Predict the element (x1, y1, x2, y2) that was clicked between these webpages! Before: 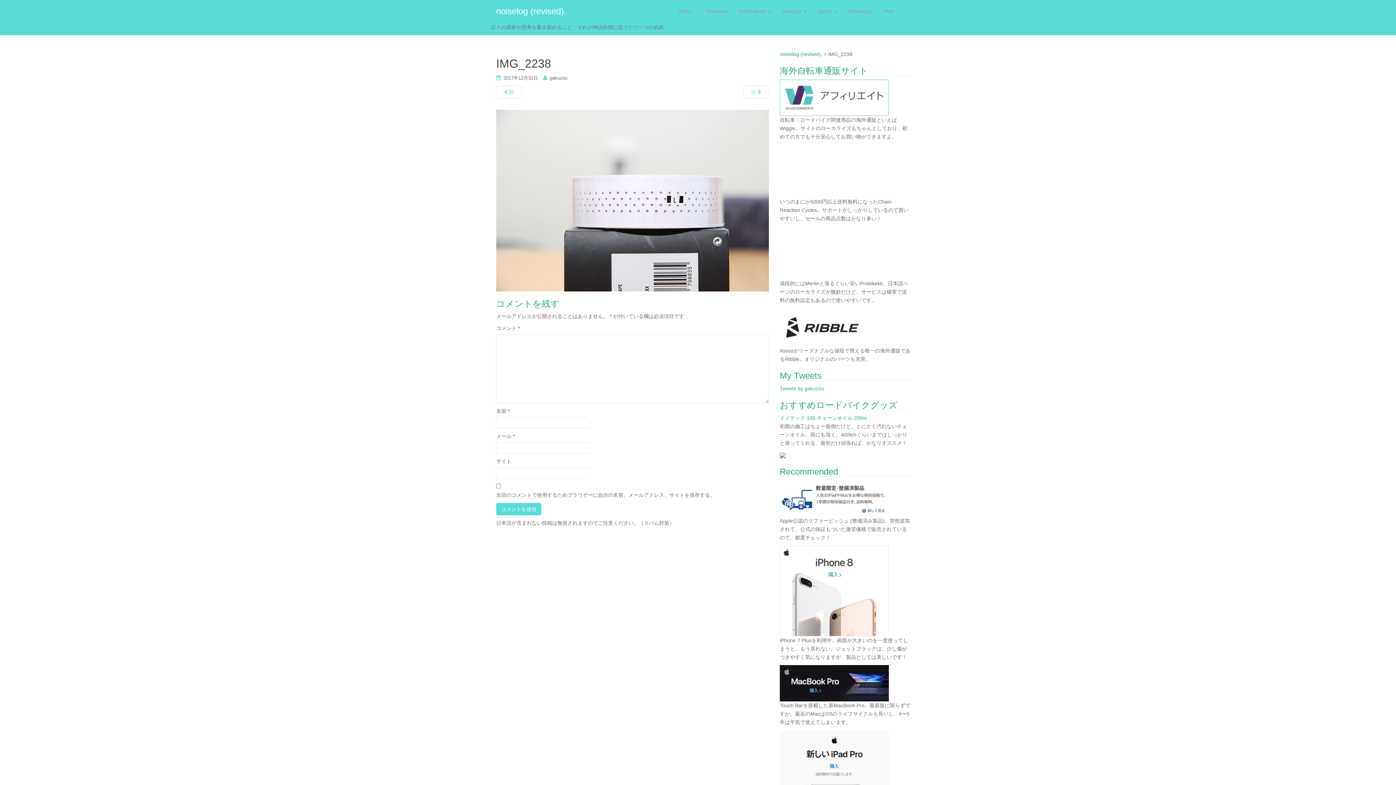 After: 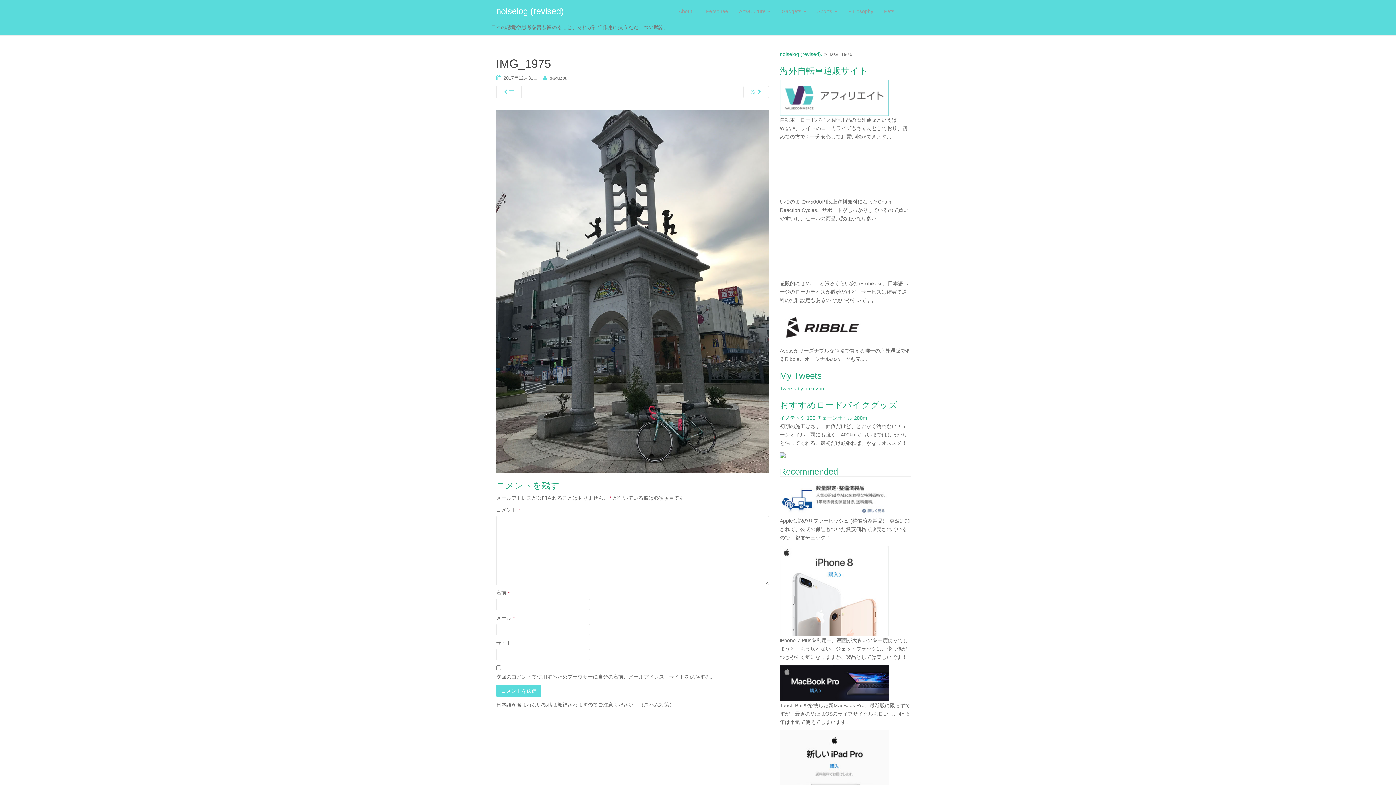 Action: bbox: (496, 197, 769, 203)